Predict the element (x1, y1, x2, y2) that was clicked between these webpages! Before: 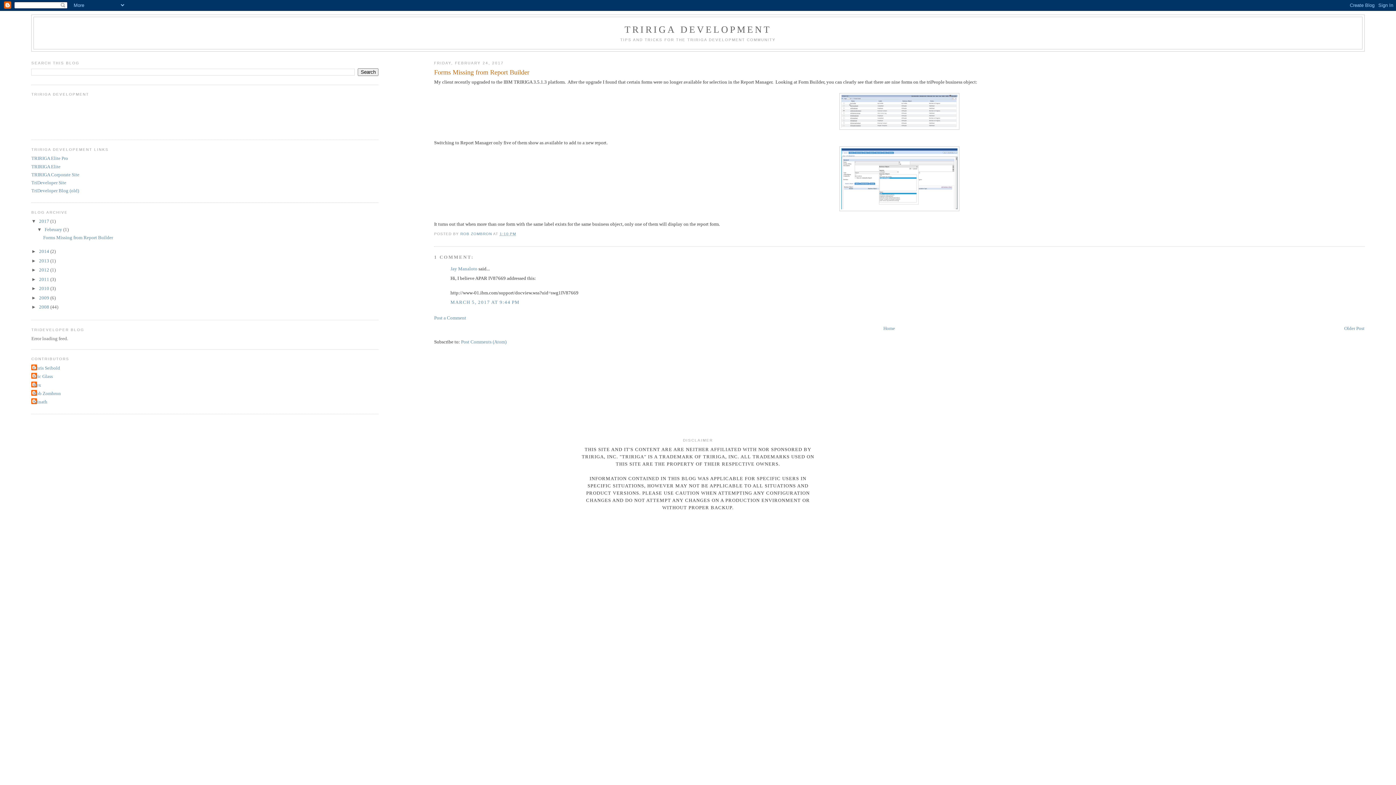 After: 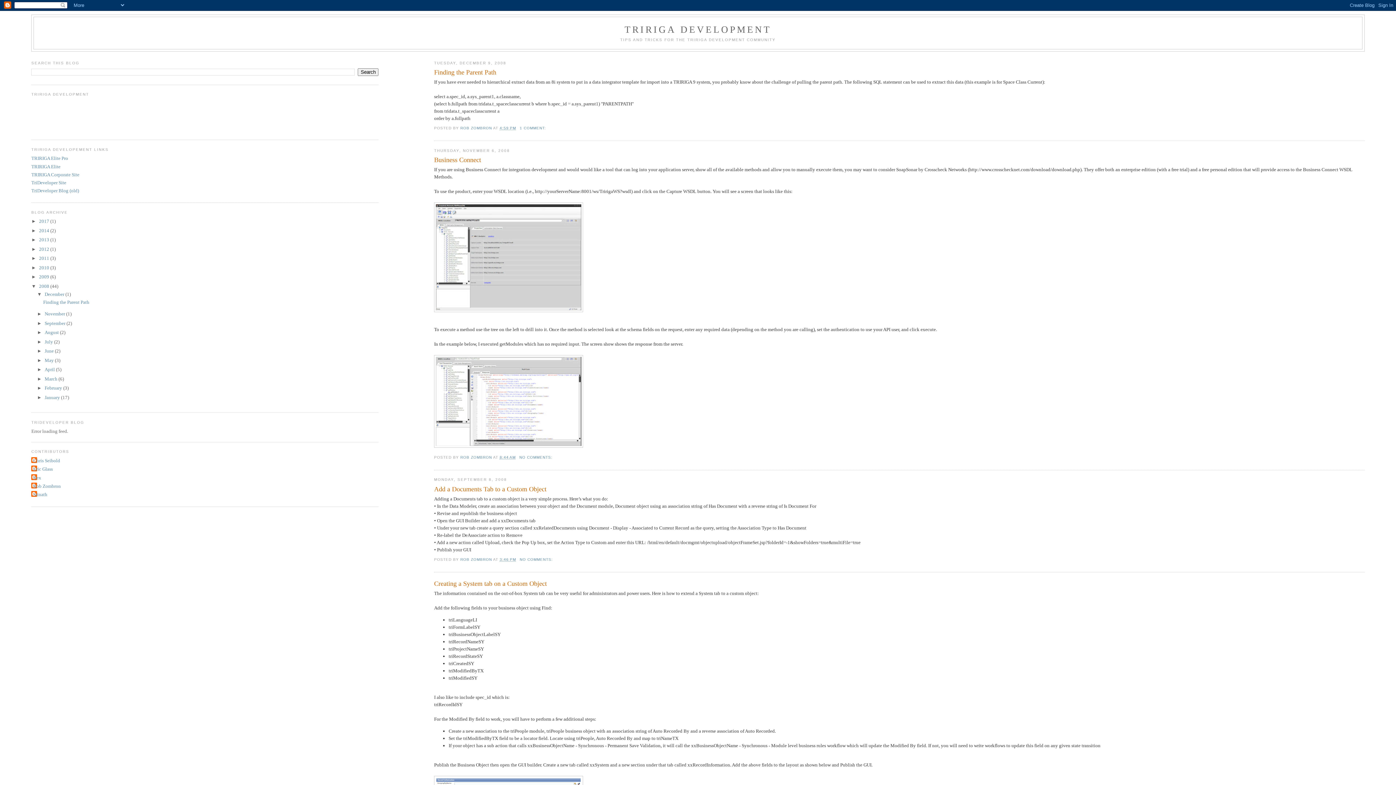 Action: bbox: (39, 304, 50, 309) label: 2008 